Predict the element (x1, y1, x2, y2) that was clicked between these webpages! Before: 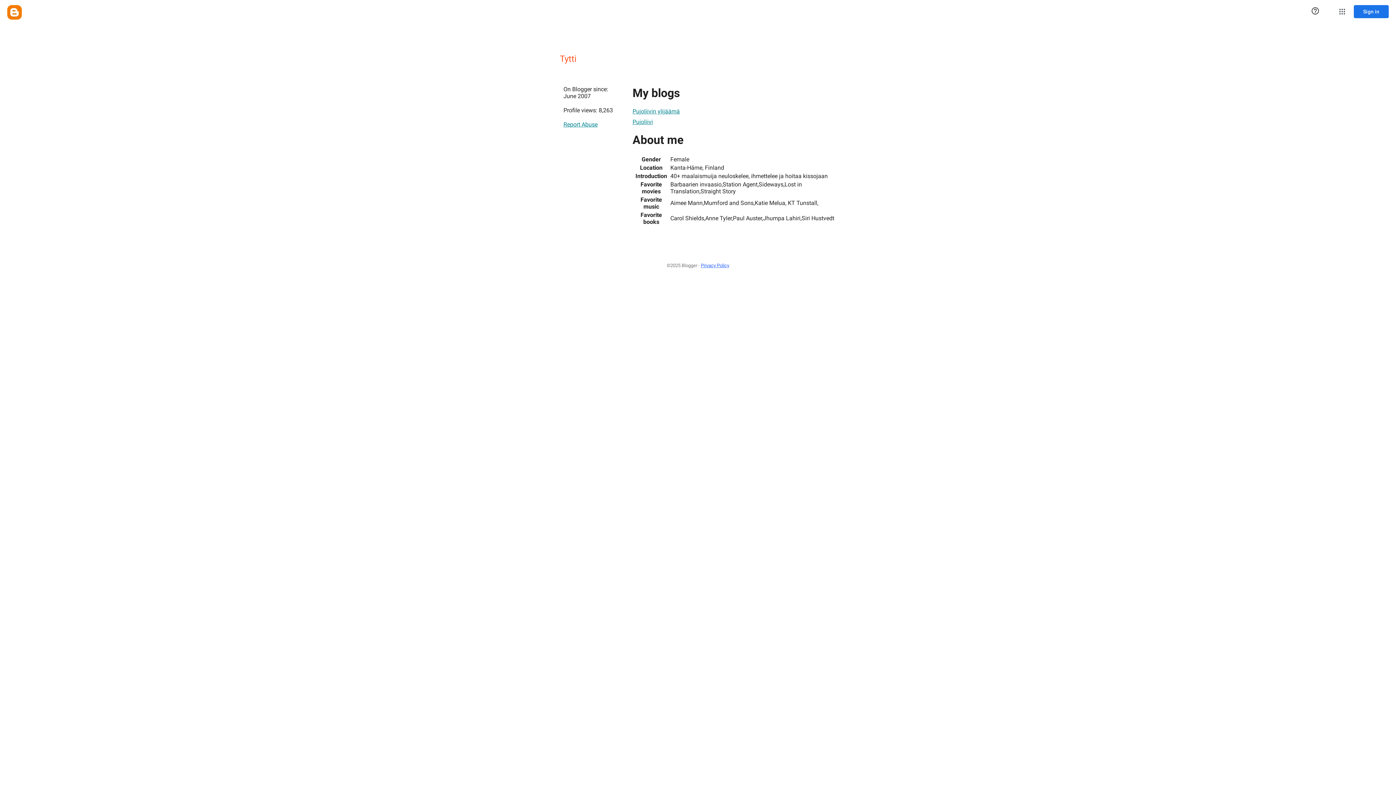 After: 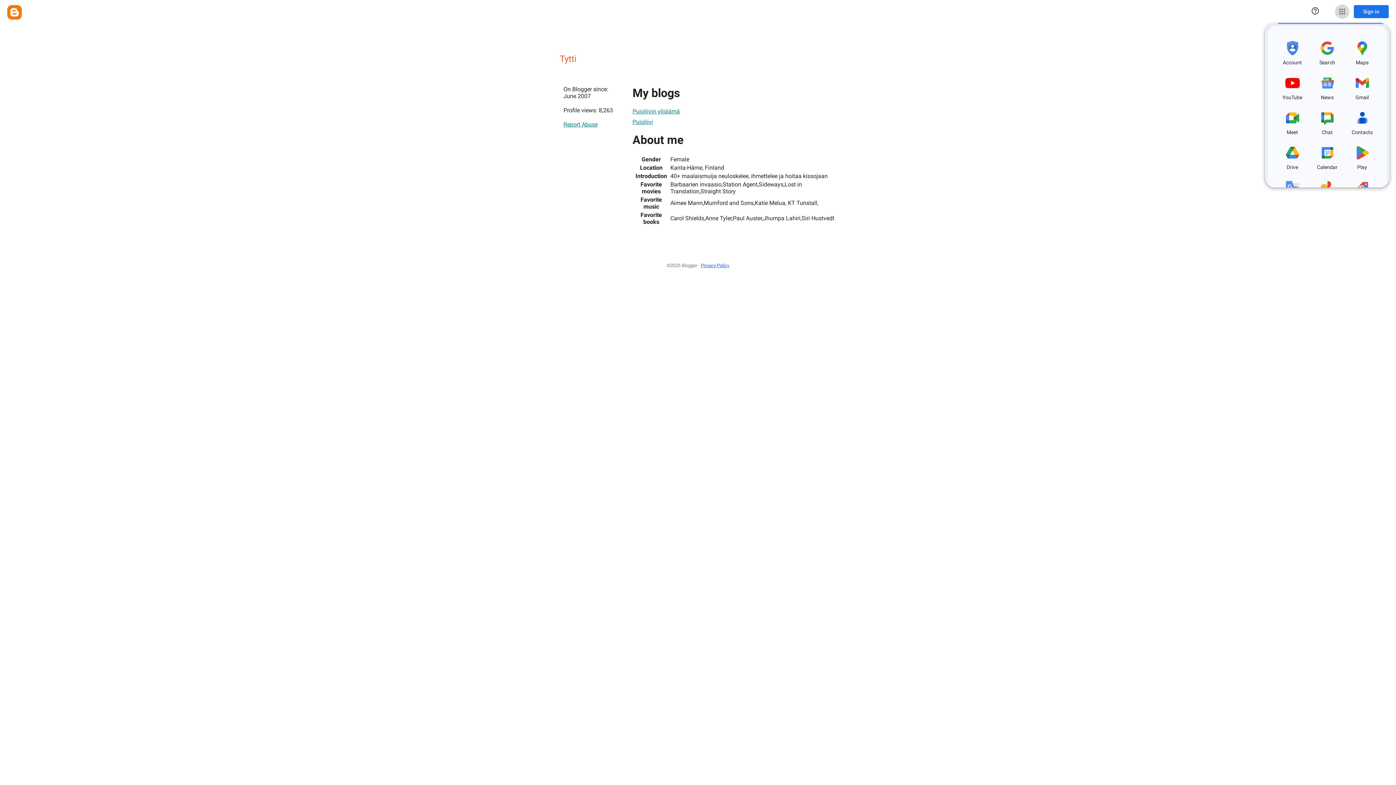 Action: bbox: (1335, 4, 1349, 18) label: Google apps